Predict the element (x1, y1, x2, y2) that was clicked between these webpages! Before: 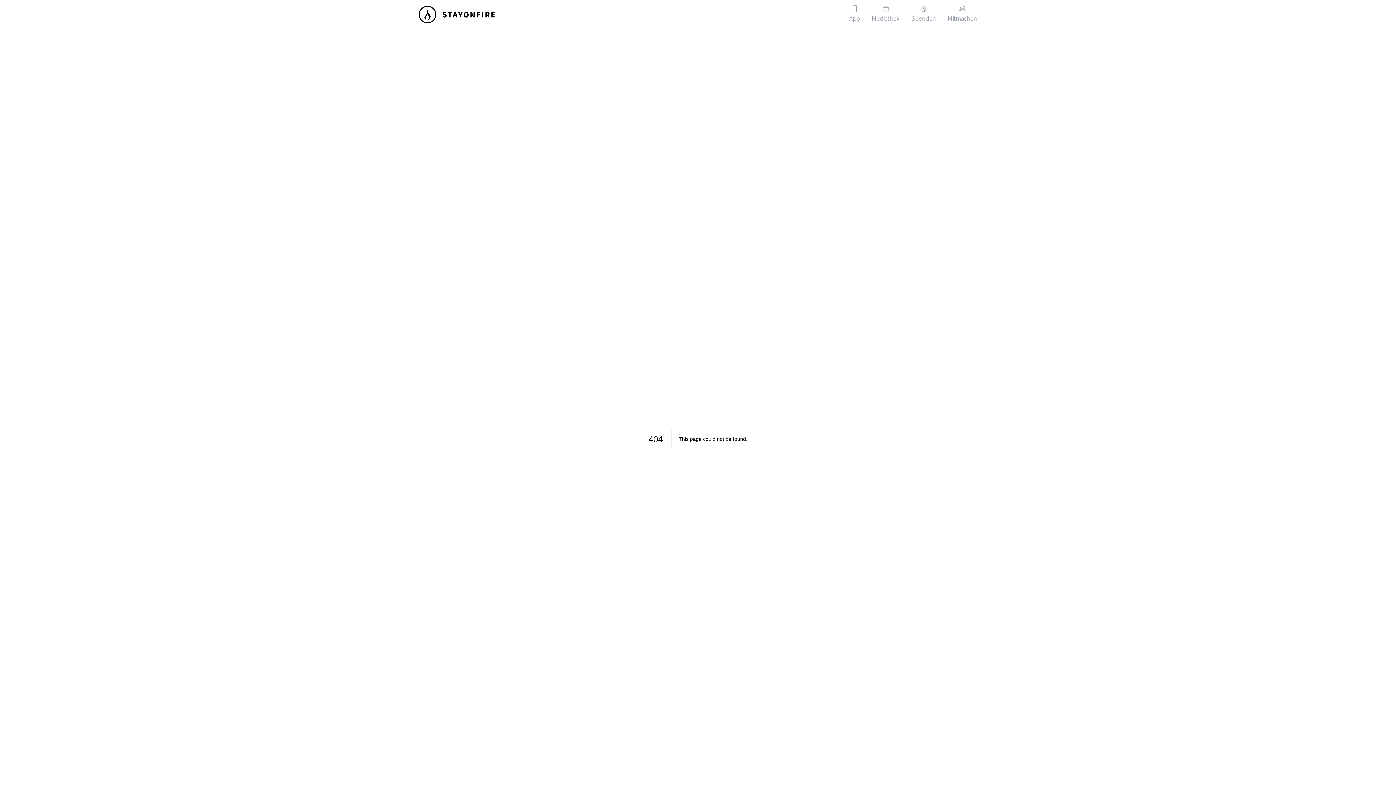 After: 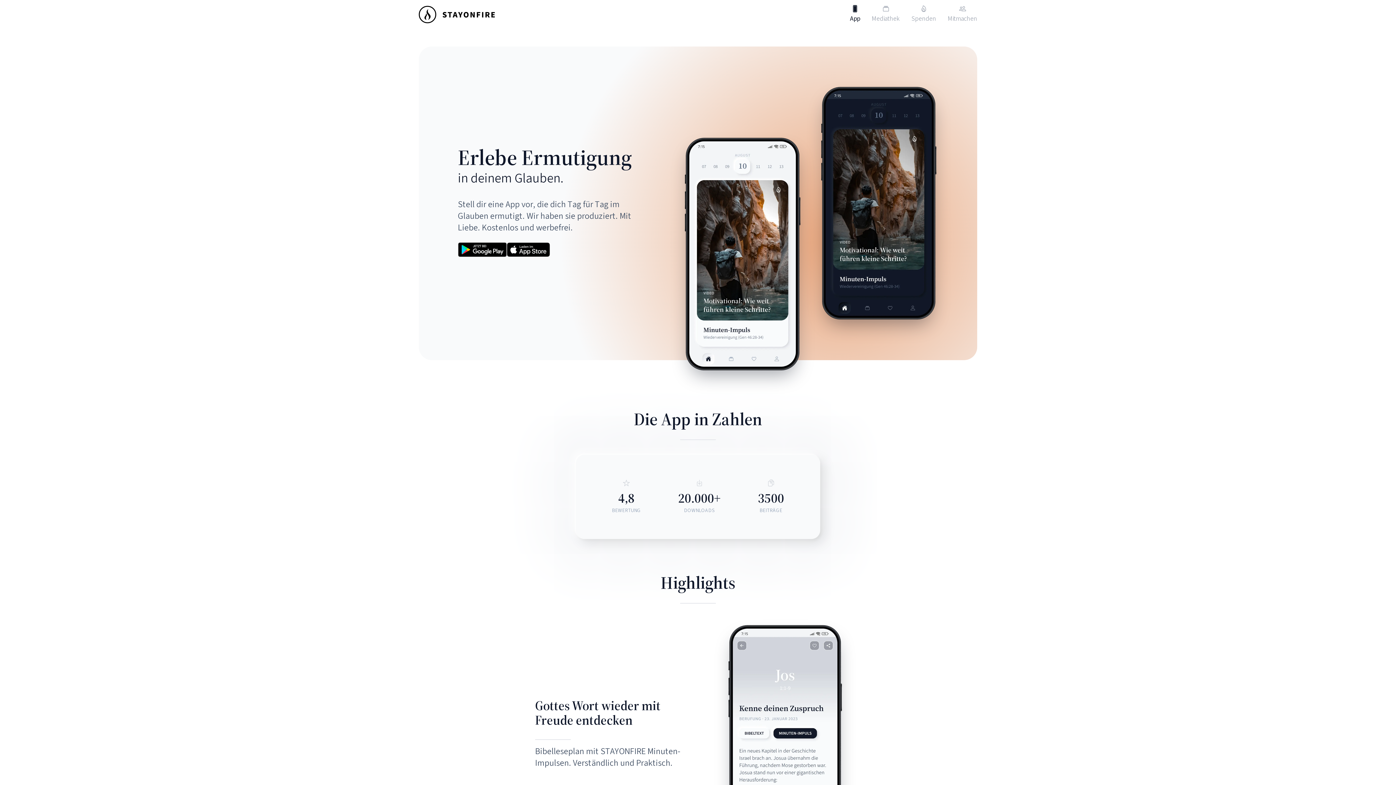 Action: bbox: (418, 5, 495, 23)